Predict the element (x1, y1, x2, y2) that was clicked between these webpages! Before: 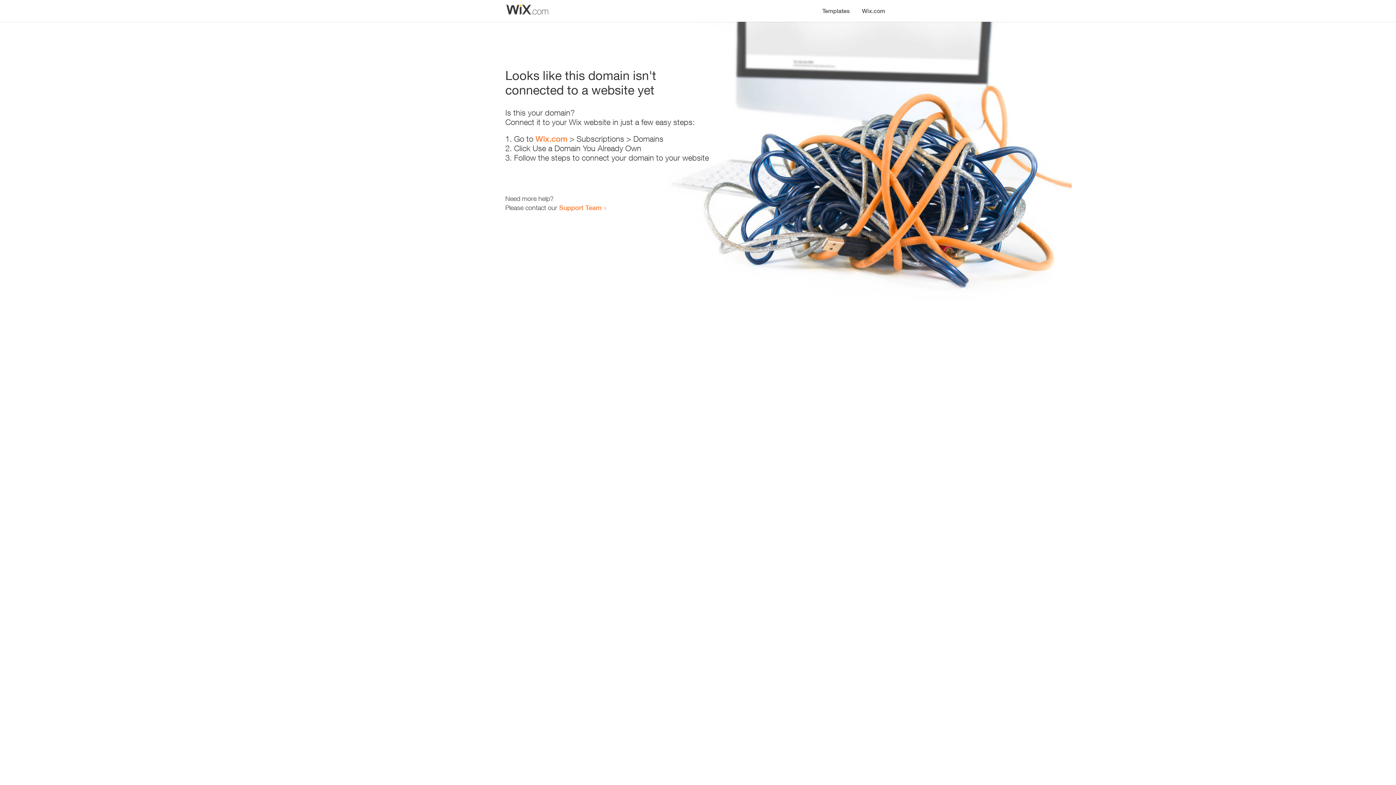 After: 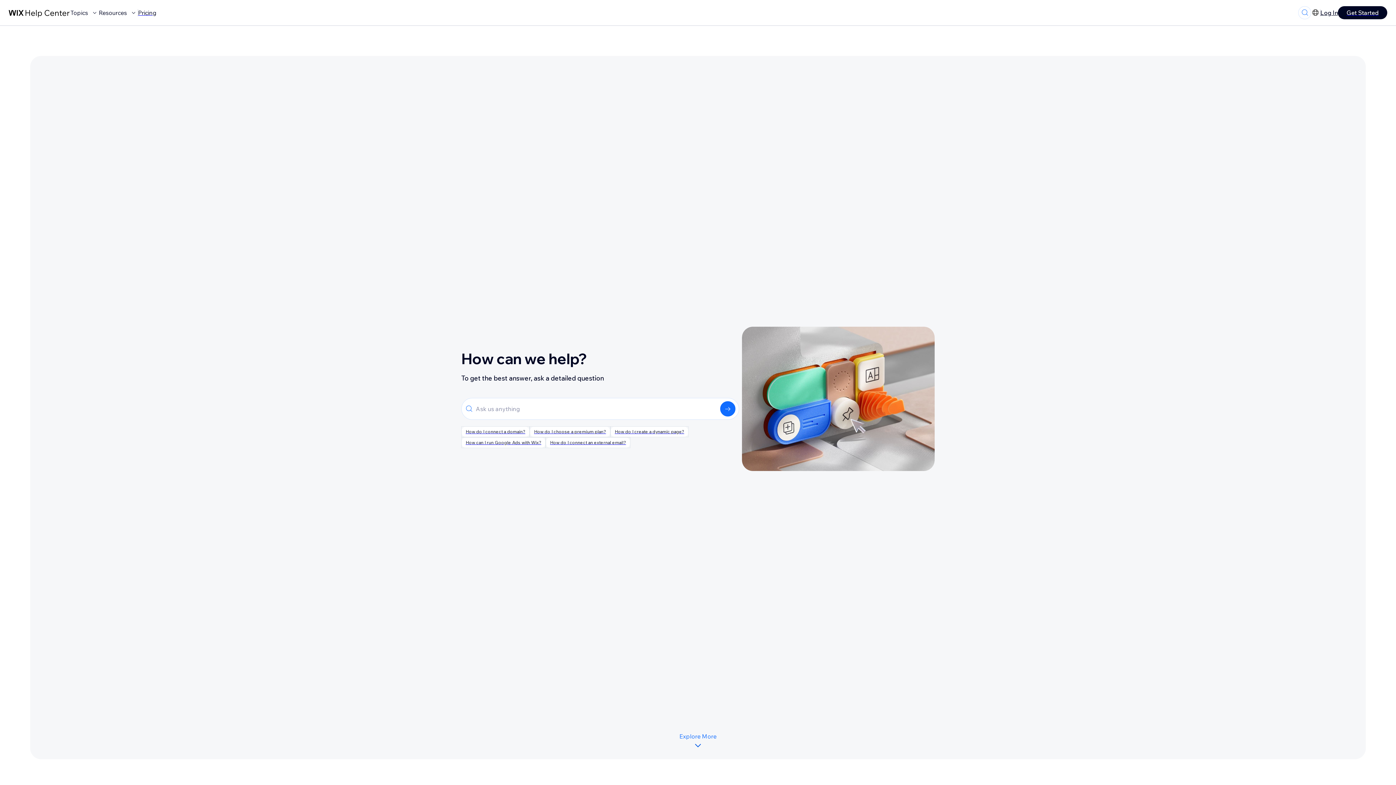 Action: label: Support Team bbox: (559, 203, 601, 211)